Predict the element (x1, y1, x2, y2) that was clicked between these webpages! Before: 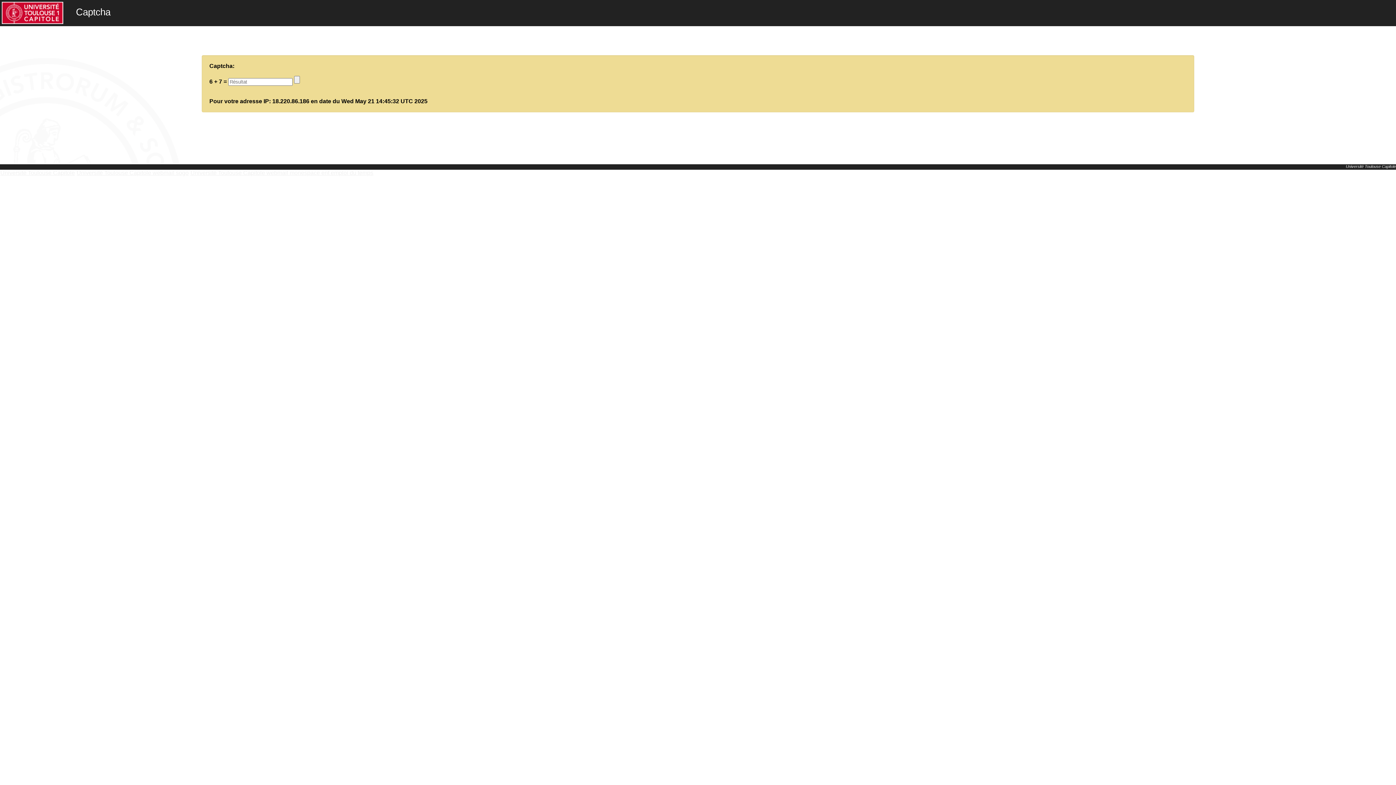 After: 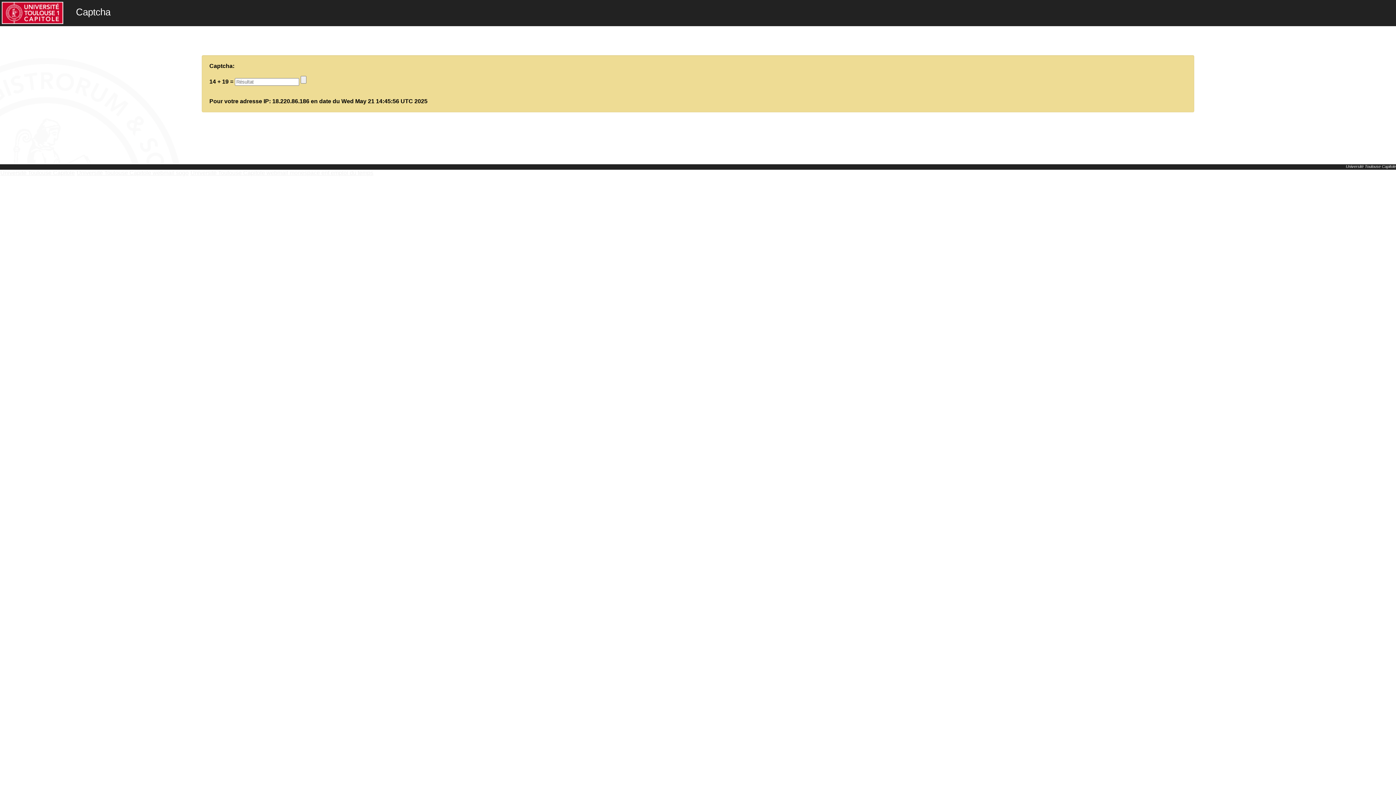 Action: bbox: (190, 169, 373, 176) label: Université Toulouse Capitole webmail monespace ent emploi du temps